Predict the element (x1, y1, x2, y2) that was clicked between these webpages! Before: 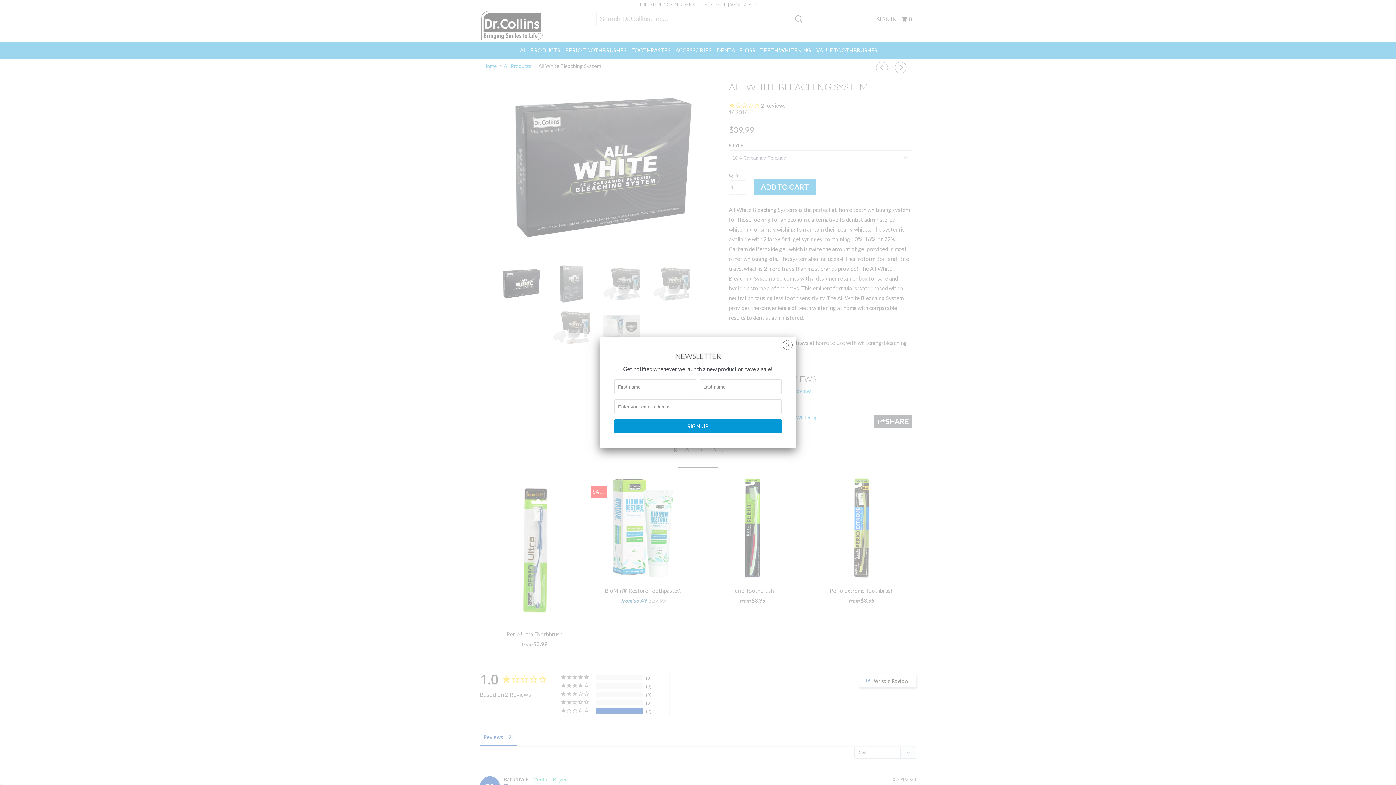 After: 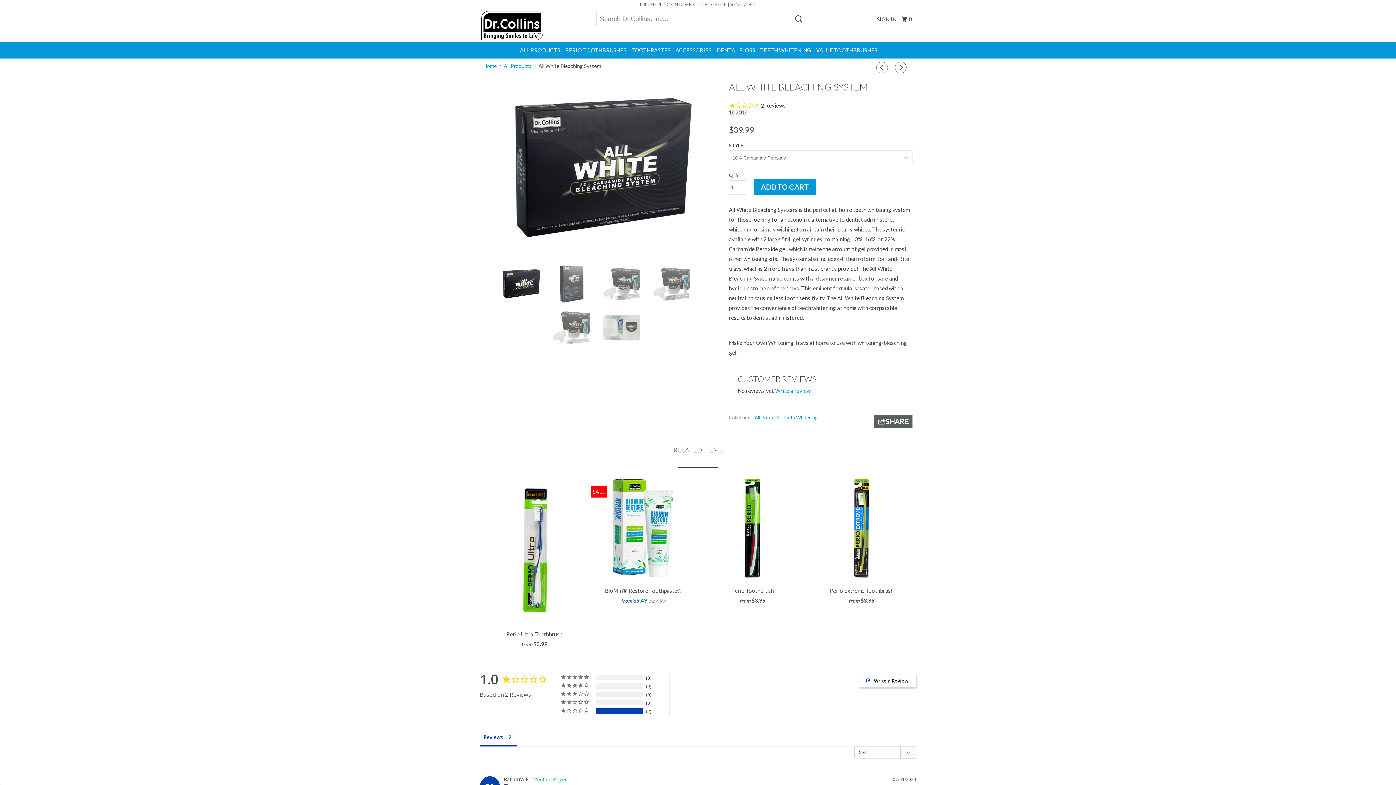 Action: bbox: (782, 336, 792, 350)